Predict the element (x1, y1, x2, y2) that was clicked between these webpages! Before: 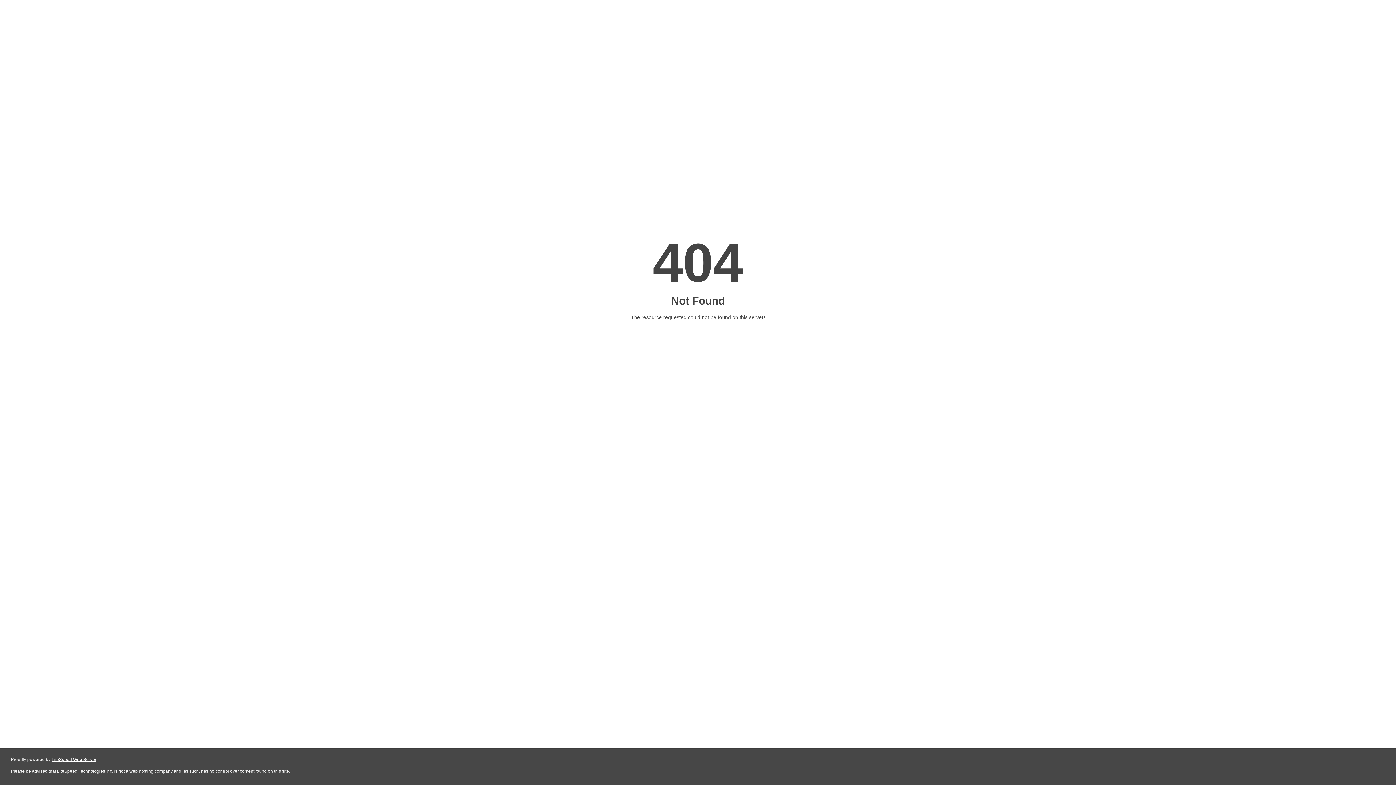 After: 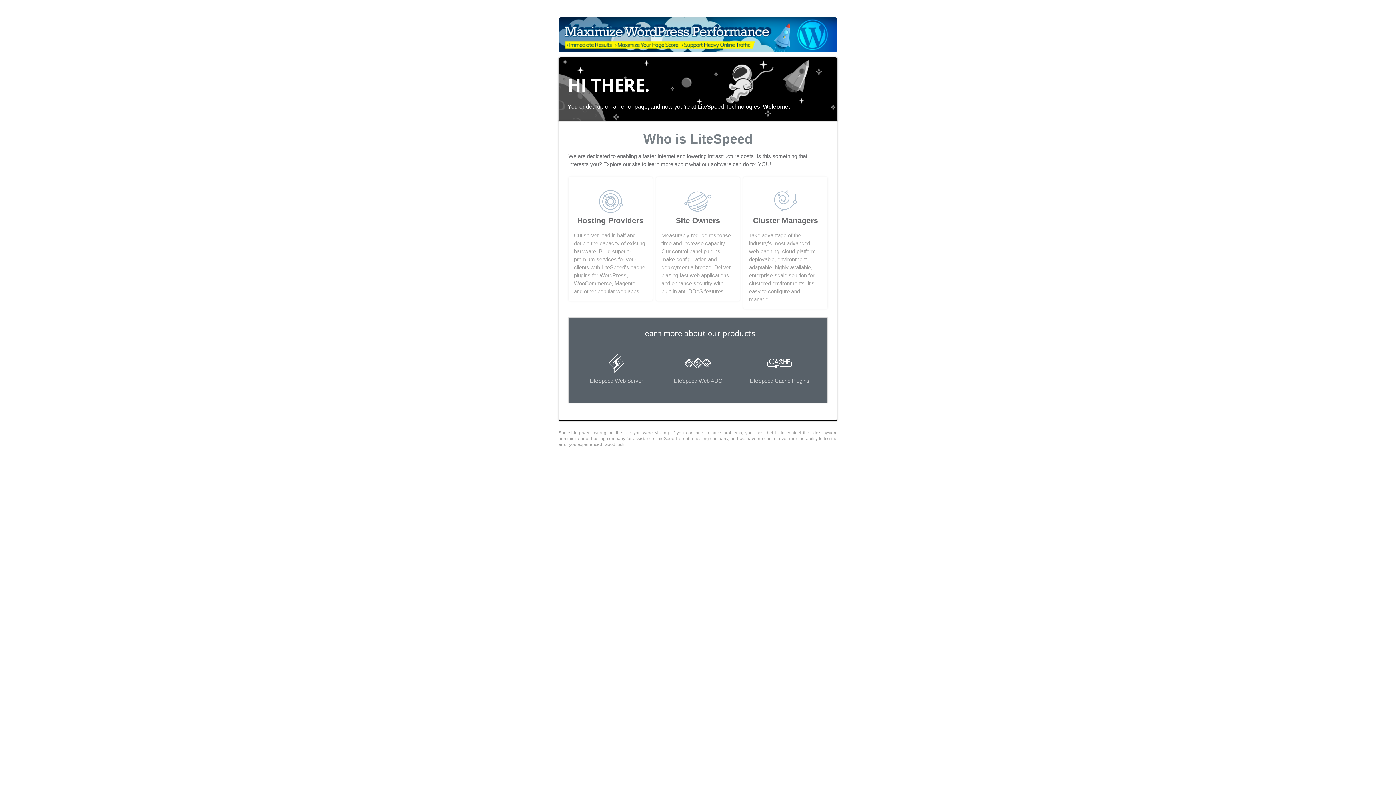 Action: bbox: (51, 757, 96, 762) label: LiteSpeed Web Server